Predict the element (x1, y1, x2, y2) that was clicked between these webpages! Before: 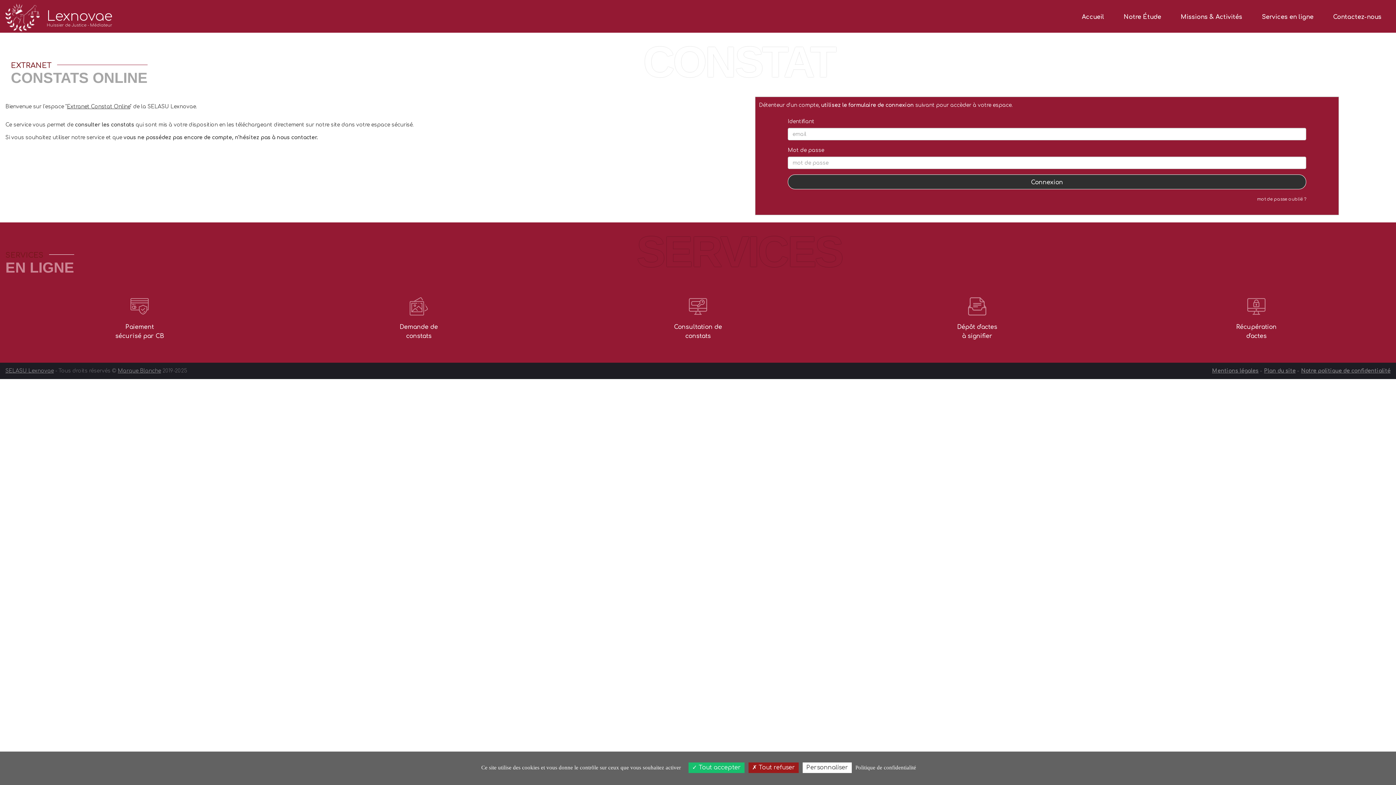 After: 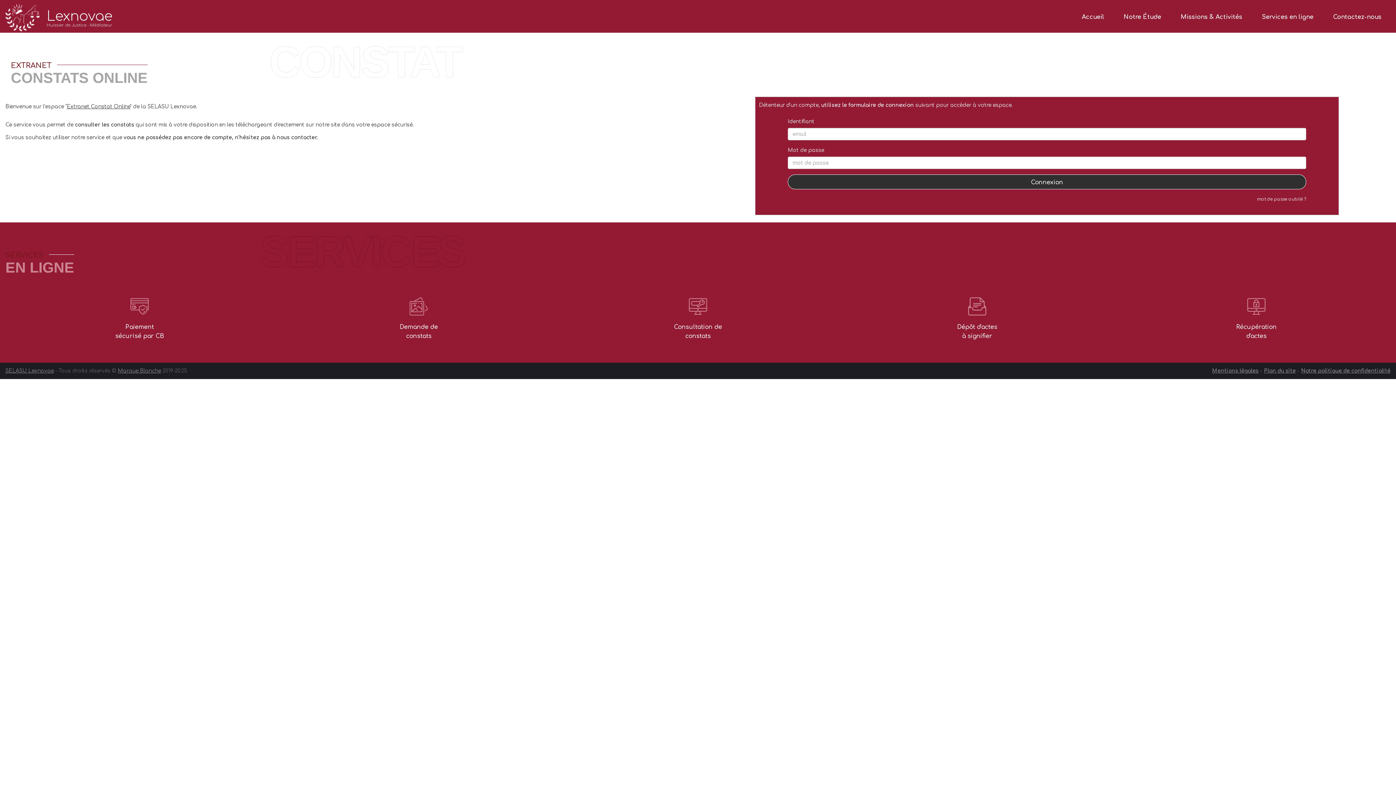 Action: label:  Tout accepter bbox: (688, 762, 744, 773)